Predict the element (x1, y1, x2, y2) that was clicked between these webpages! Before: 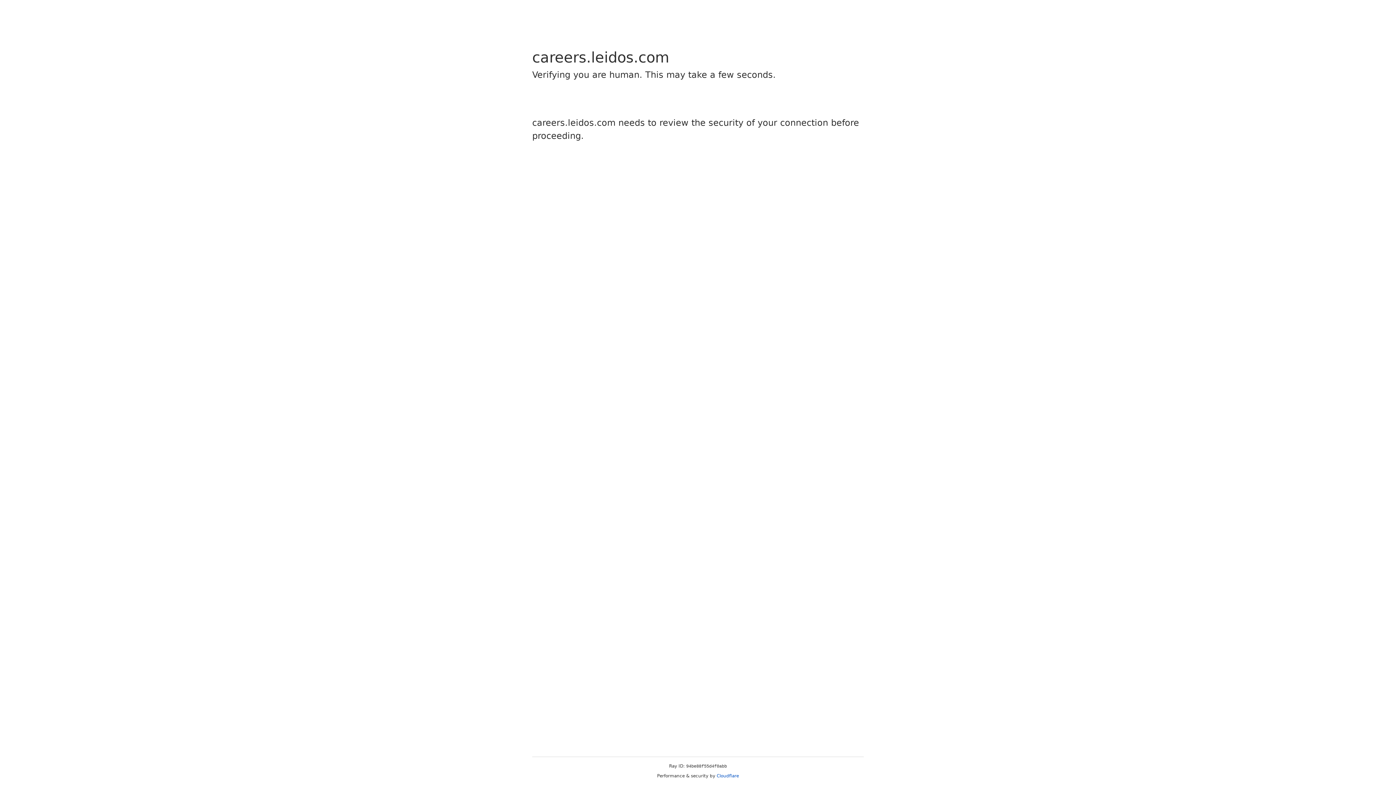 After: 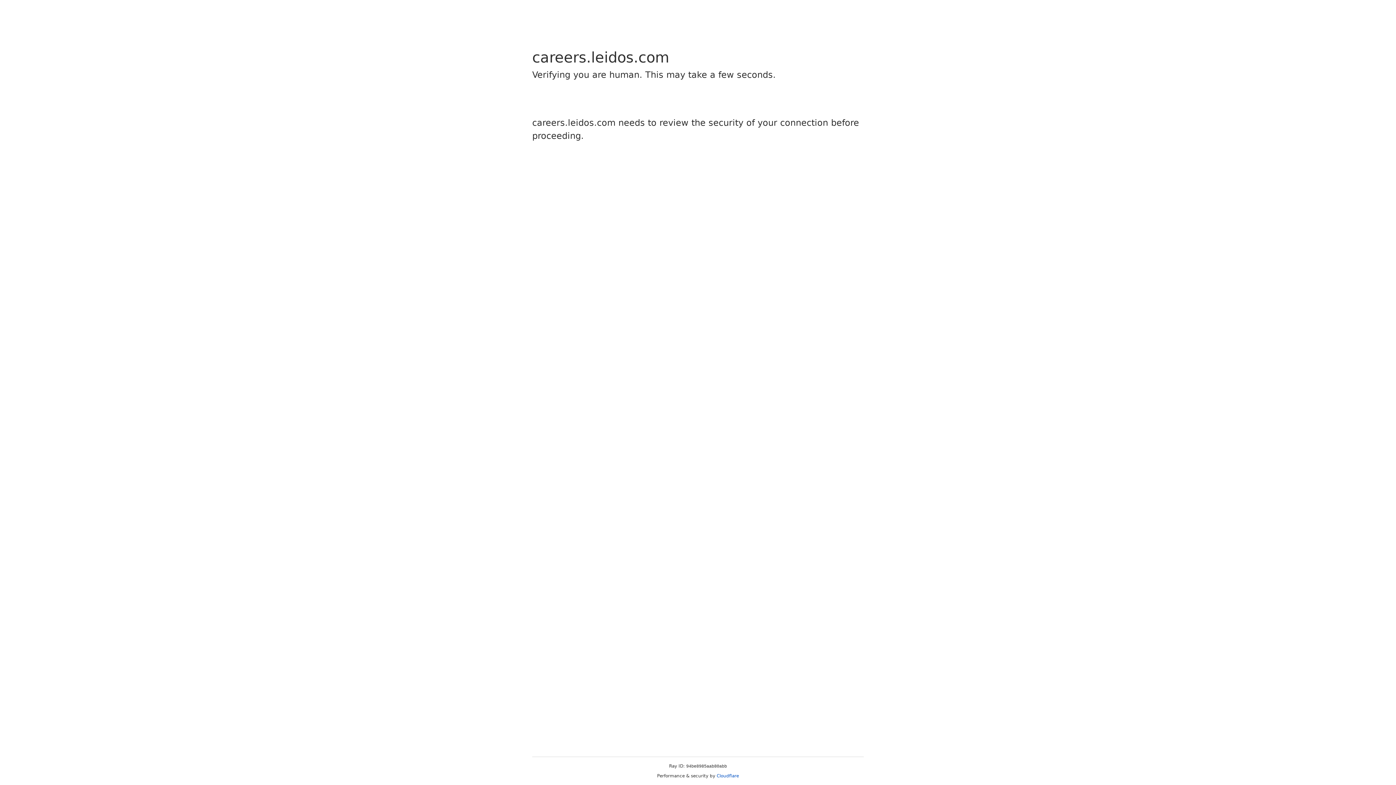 Action: bbox: (716, 773, 739, 778) label: Cloudflare